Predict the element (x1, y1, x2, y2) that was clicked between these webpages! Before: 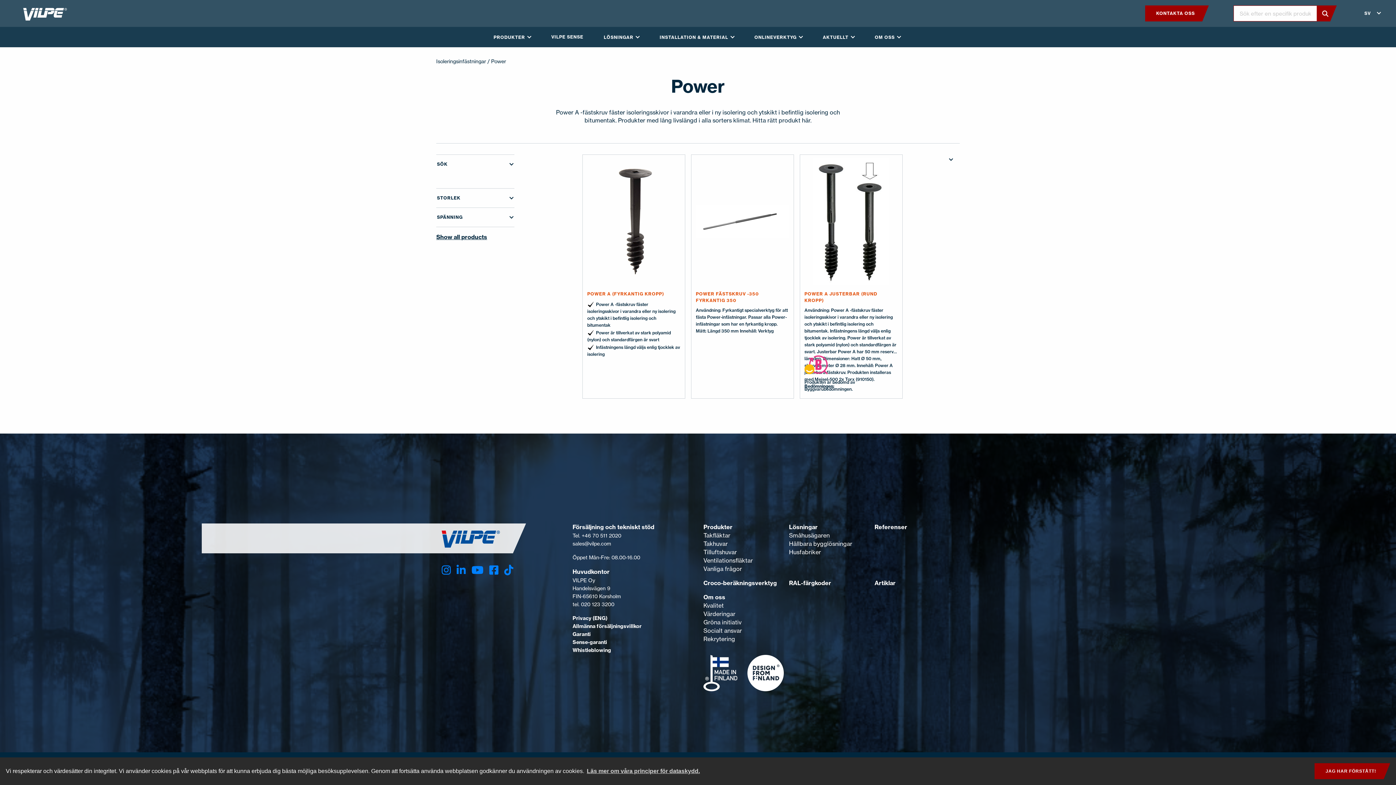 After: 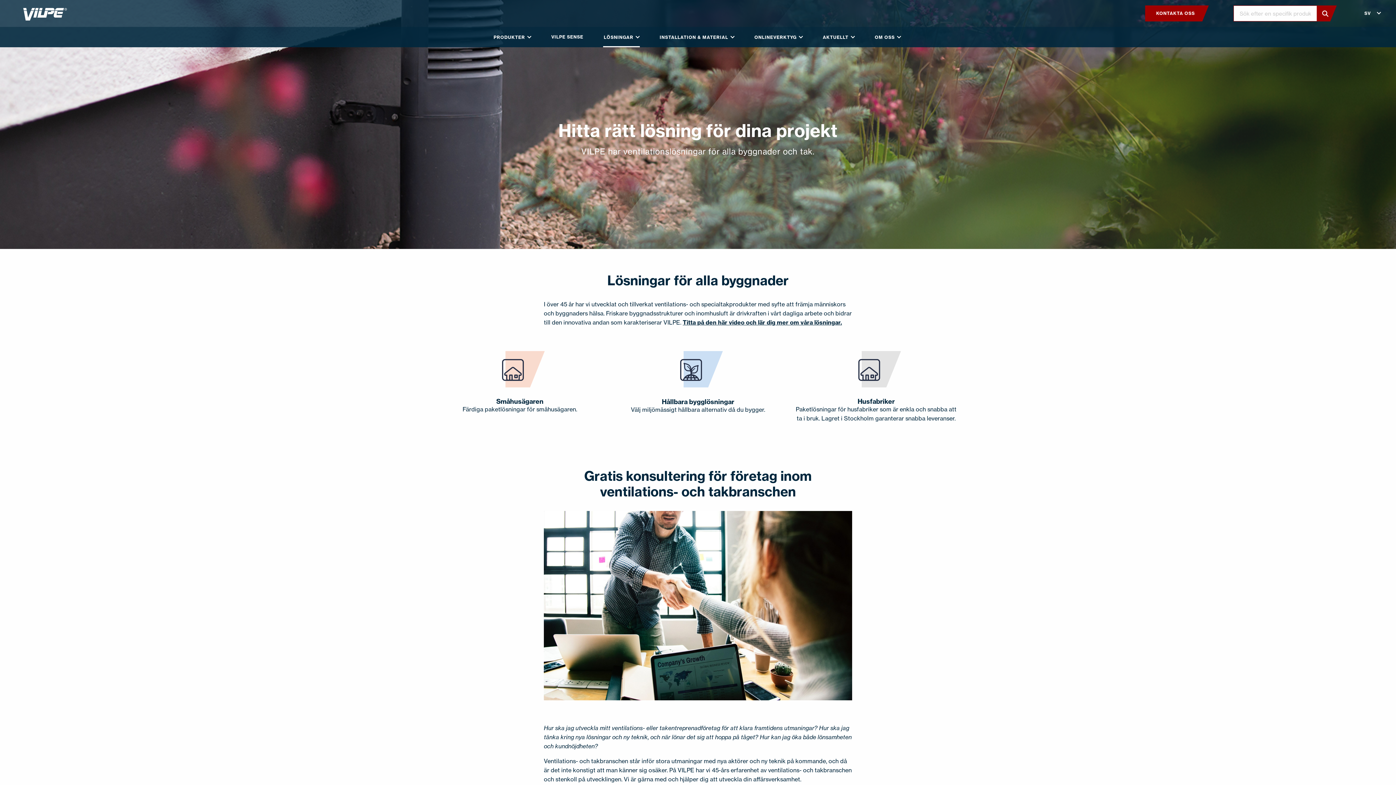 Action: bbox: (789, 523, 867, 531) label: Lösningar